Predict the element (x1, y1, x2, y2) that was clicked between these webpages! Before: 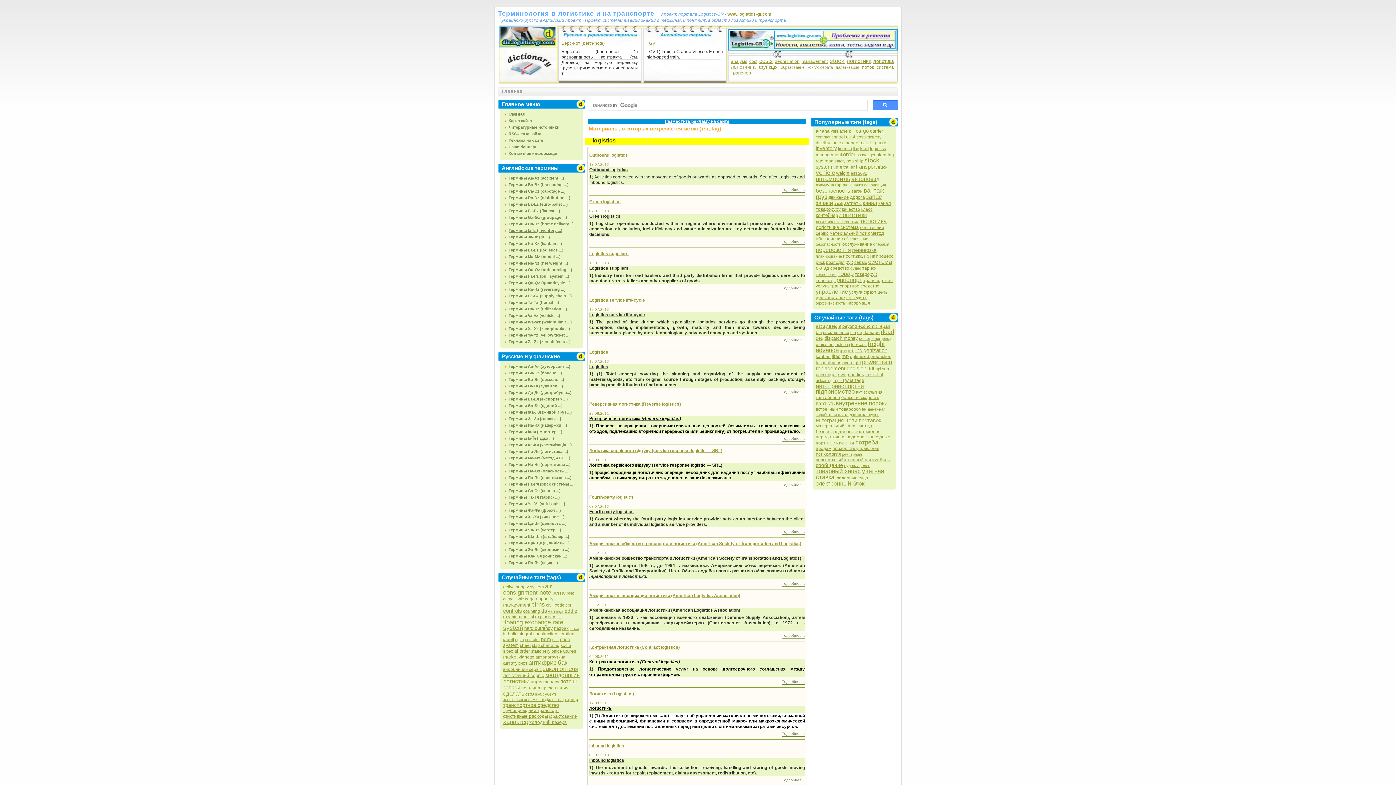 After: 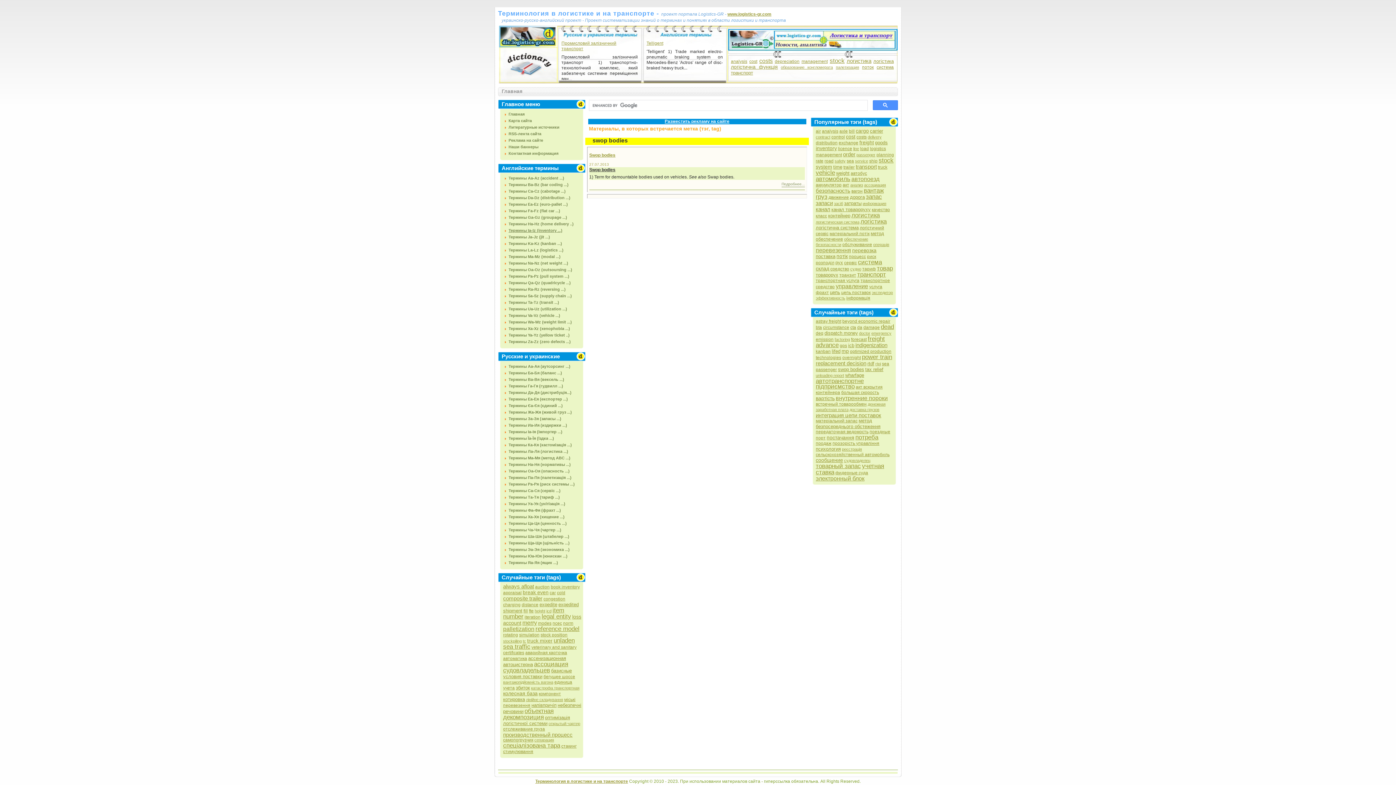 Action: label: swop bodies bbox: (838, 372, 864, 377)